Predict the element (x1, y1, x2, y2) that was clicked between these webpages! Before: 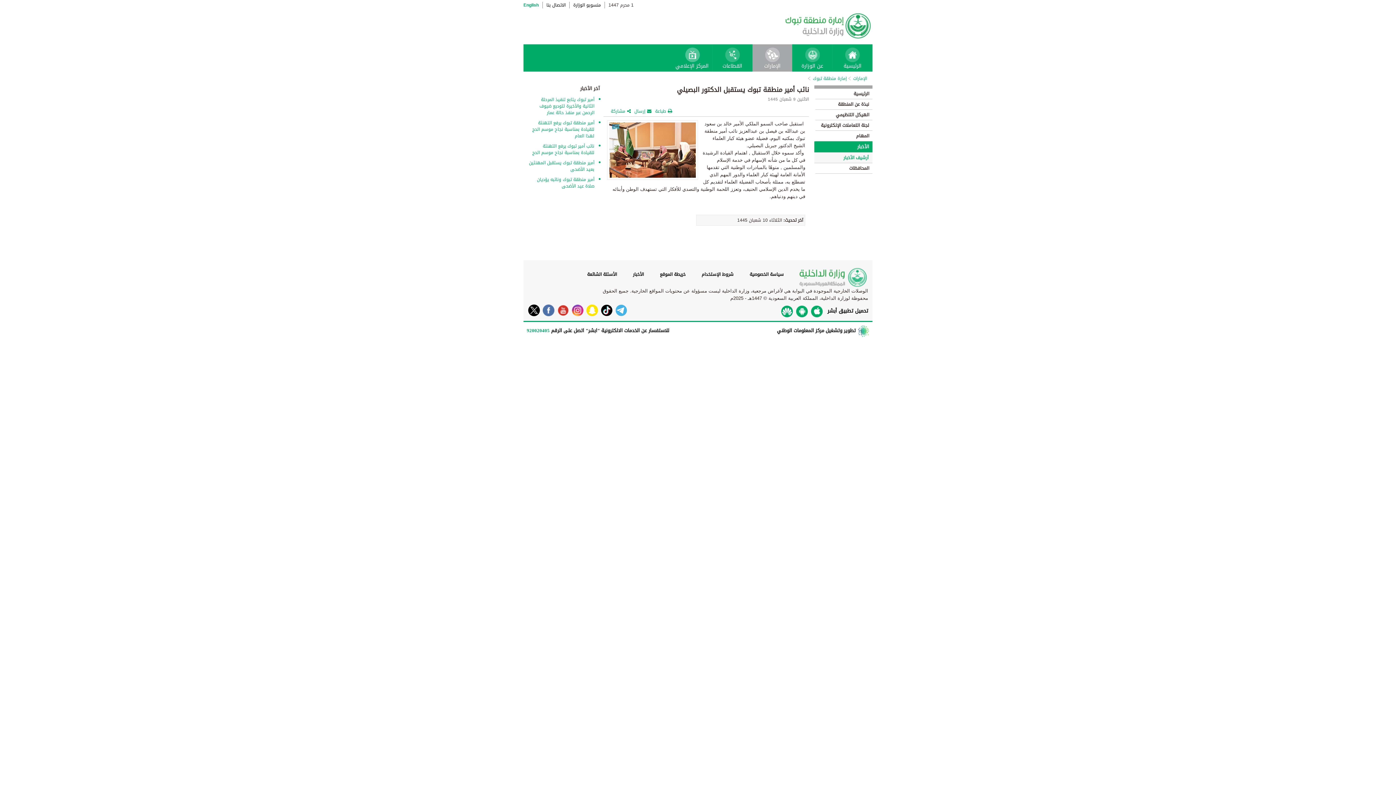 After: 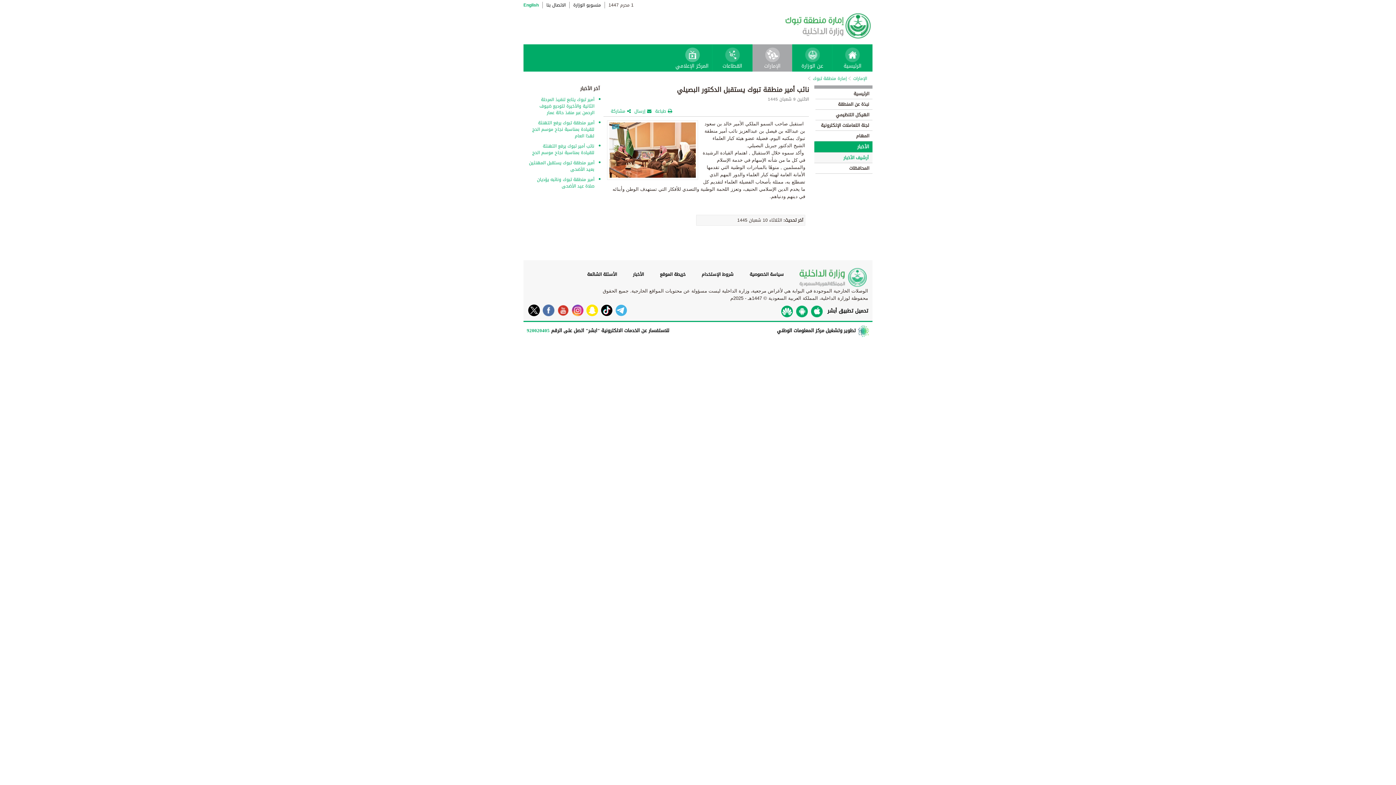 Action: bbox: (598, 304, 612, 316)